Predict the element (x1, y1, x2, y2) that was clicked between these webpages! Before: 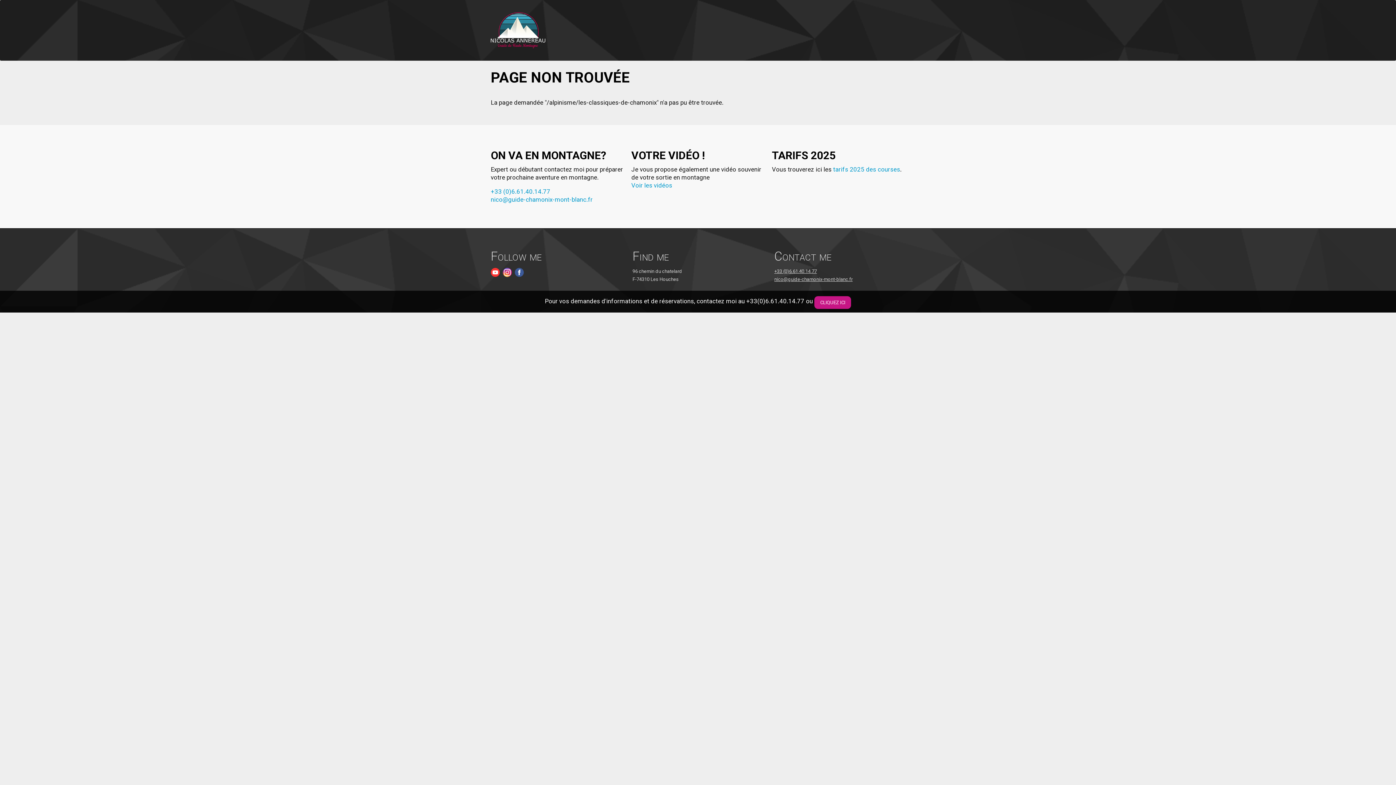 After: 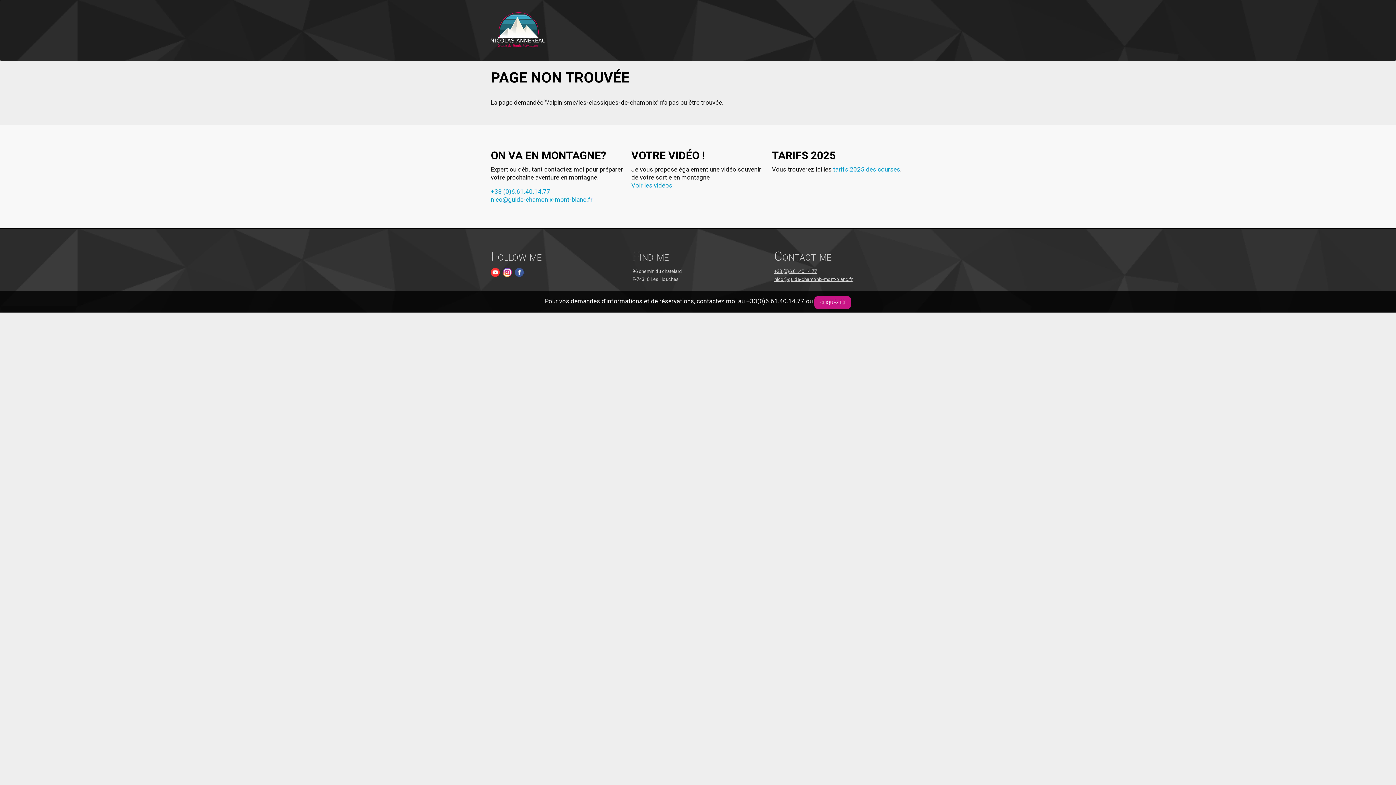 Action: label: +33(0)6.61.40.14.77 bbox: (746, 297, 804, 304)